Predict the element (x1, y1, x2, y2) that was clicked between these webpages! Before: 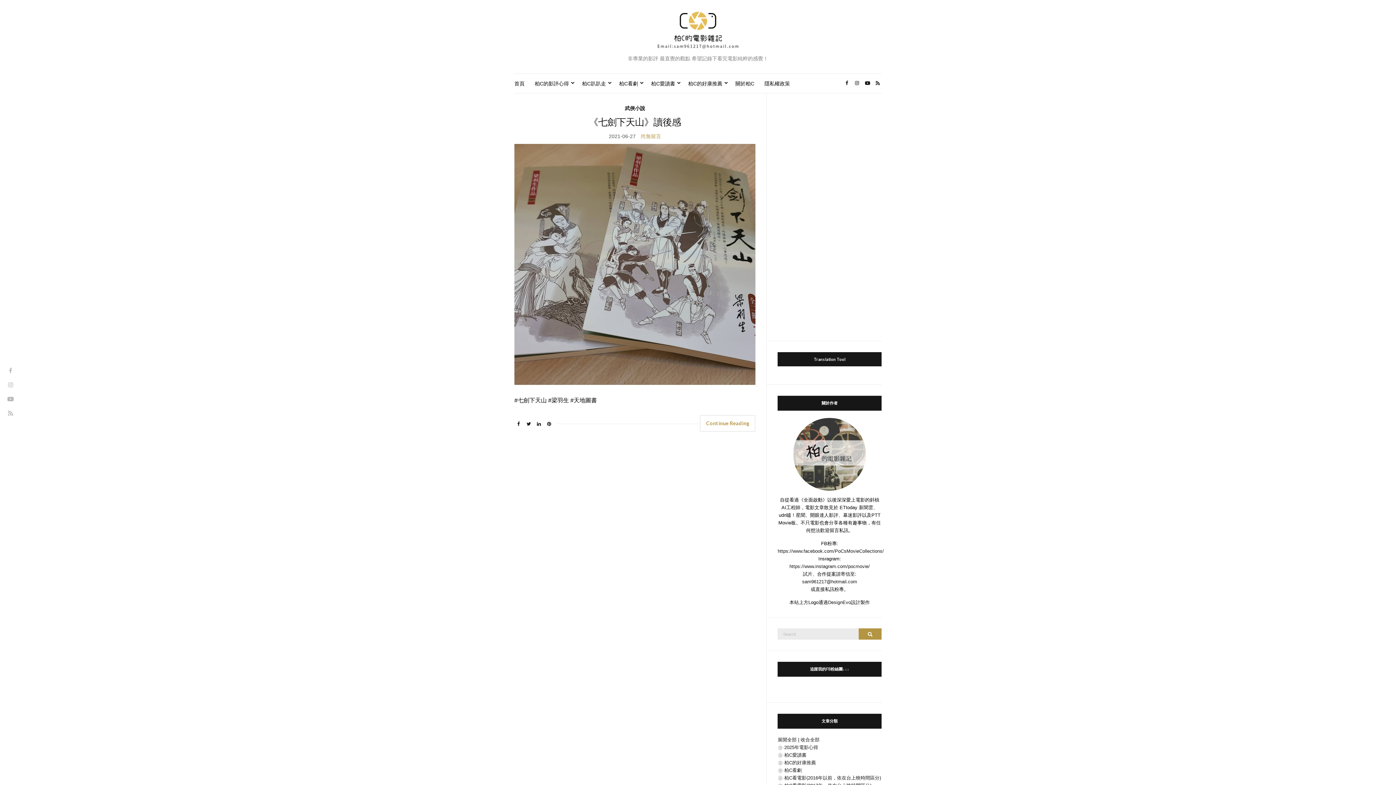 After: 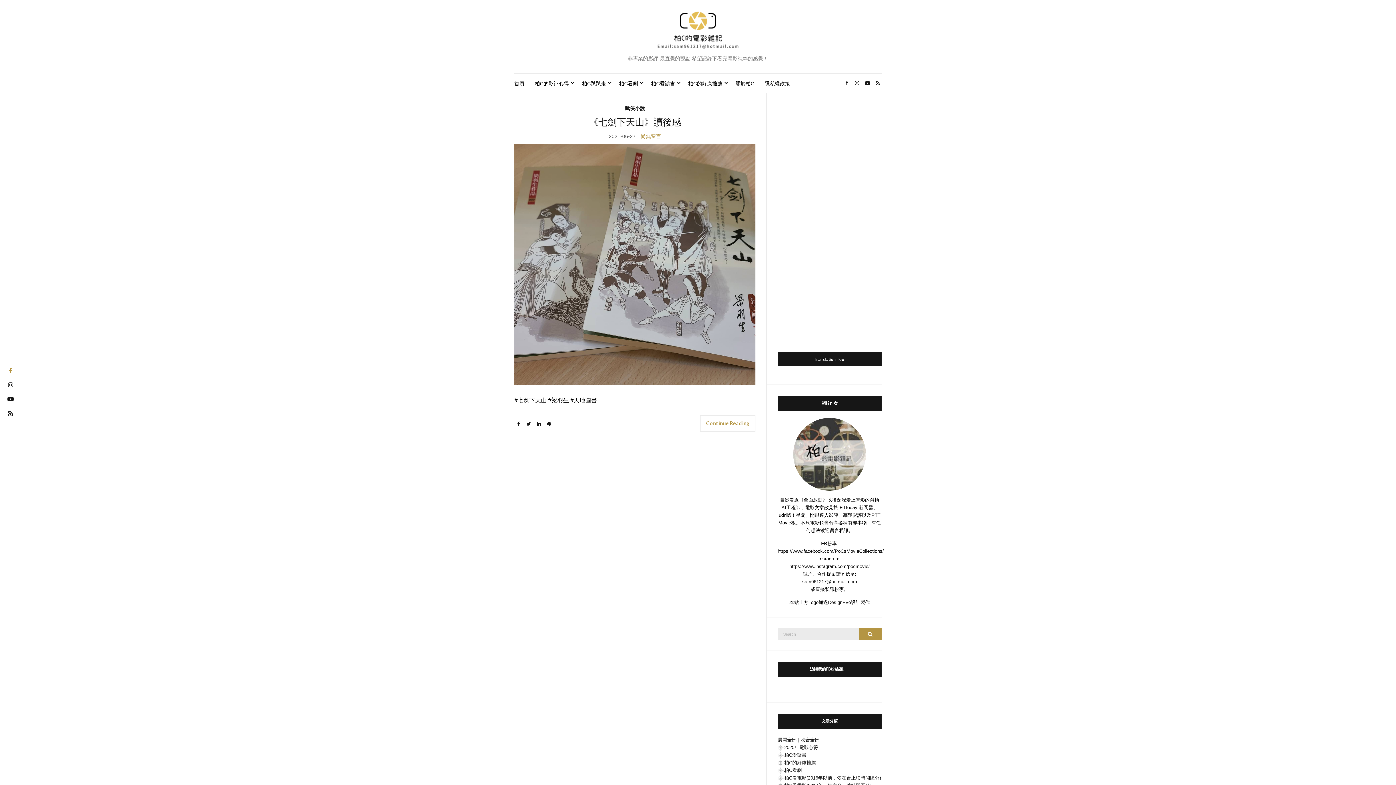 Action: bbox: (3, 364, 17, 378)